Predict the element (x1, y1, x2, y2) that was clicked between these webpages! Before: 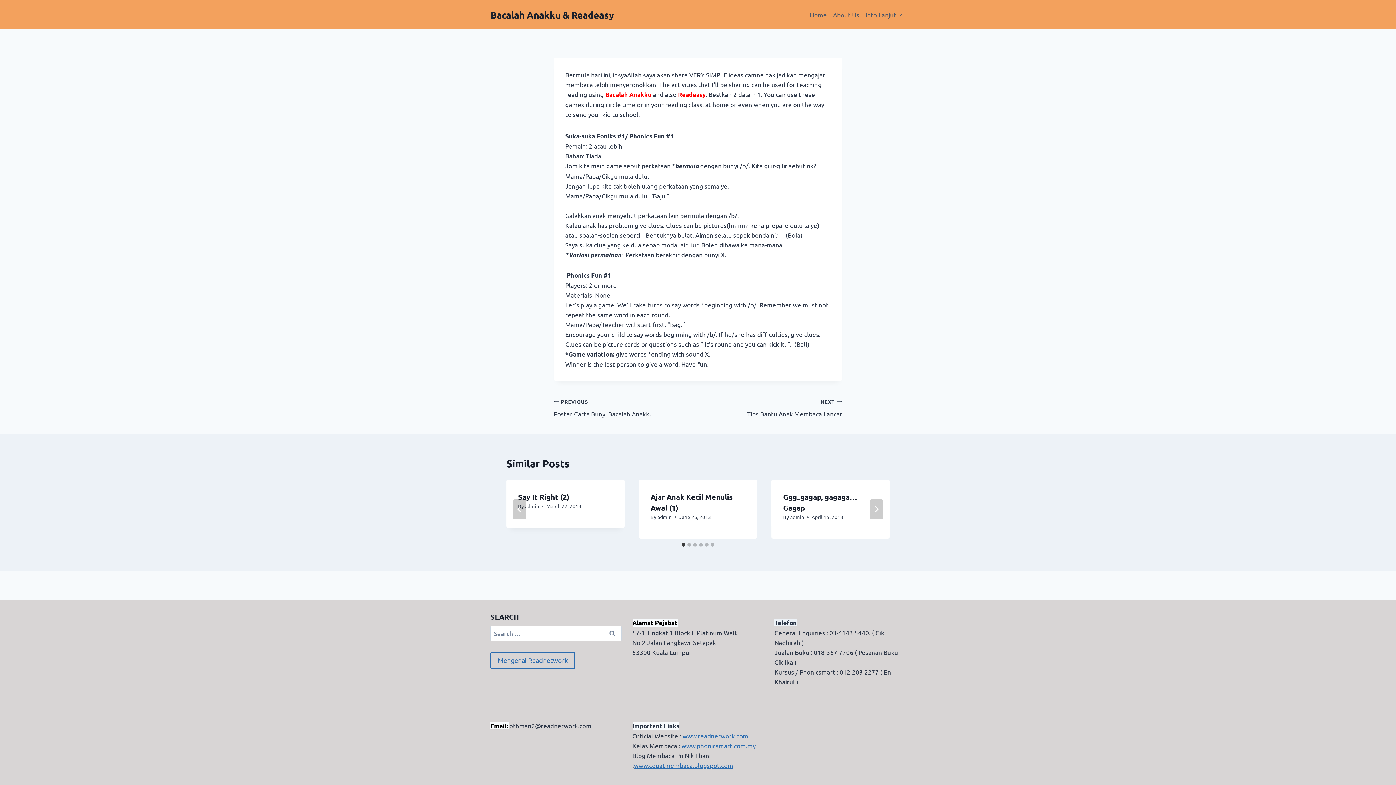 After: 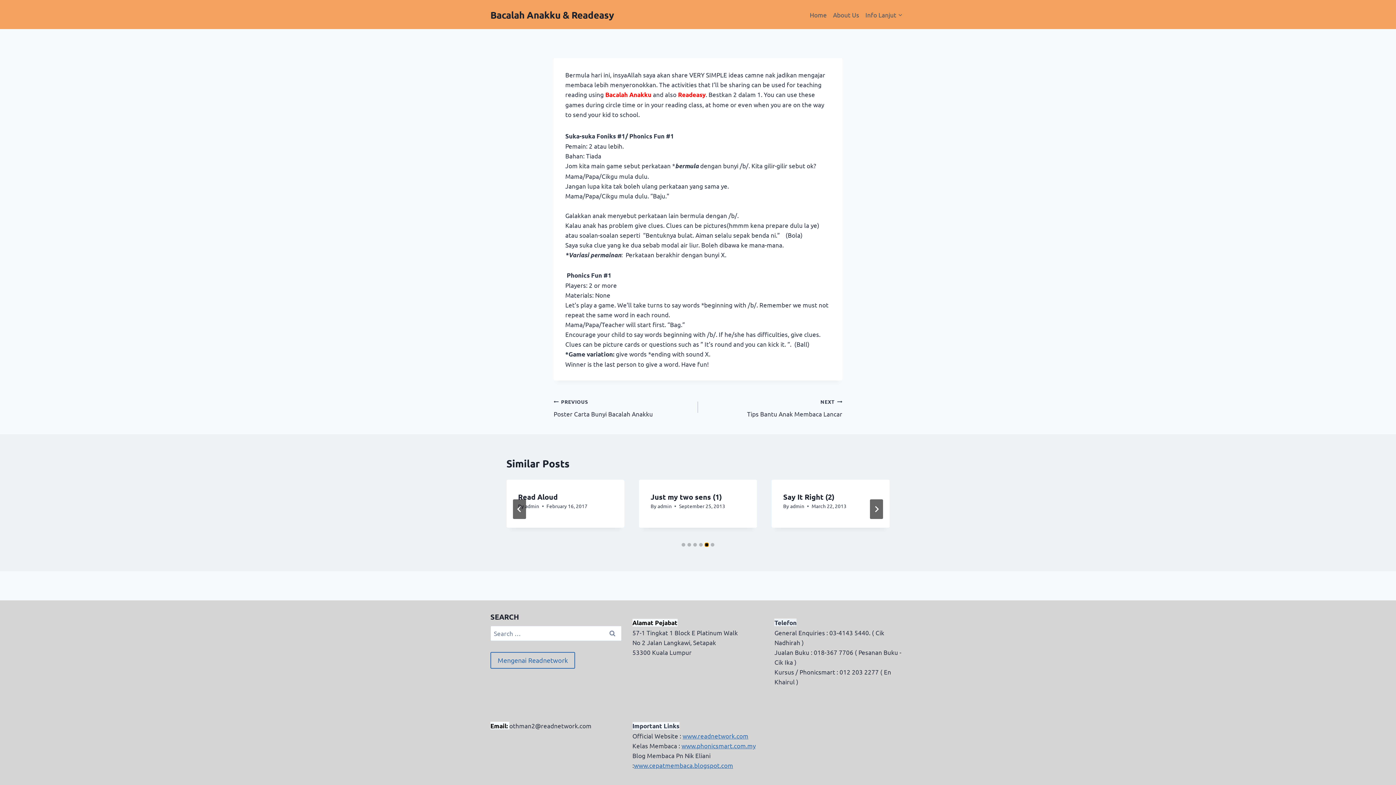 Action: label: Go to slide 5 bbox: (705, 543, 708, 546)